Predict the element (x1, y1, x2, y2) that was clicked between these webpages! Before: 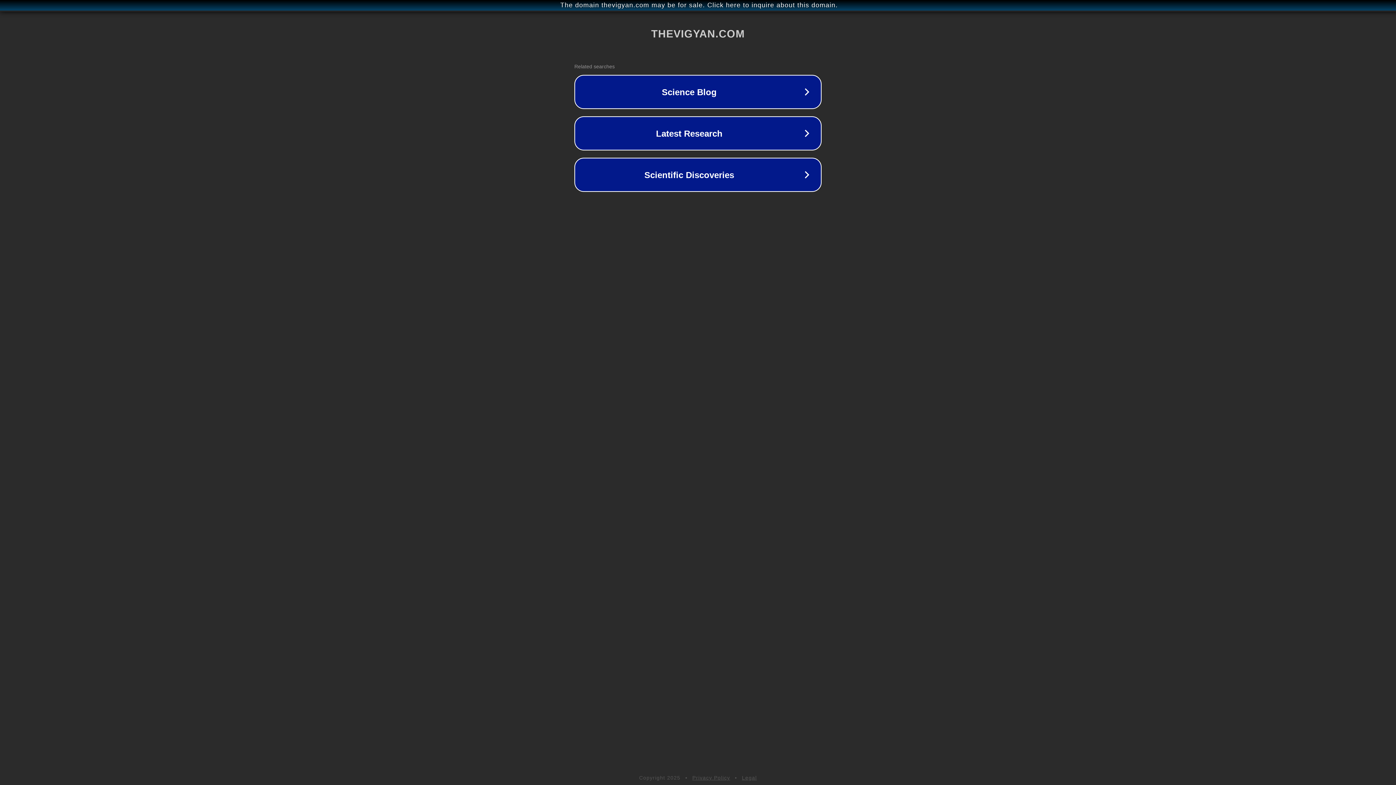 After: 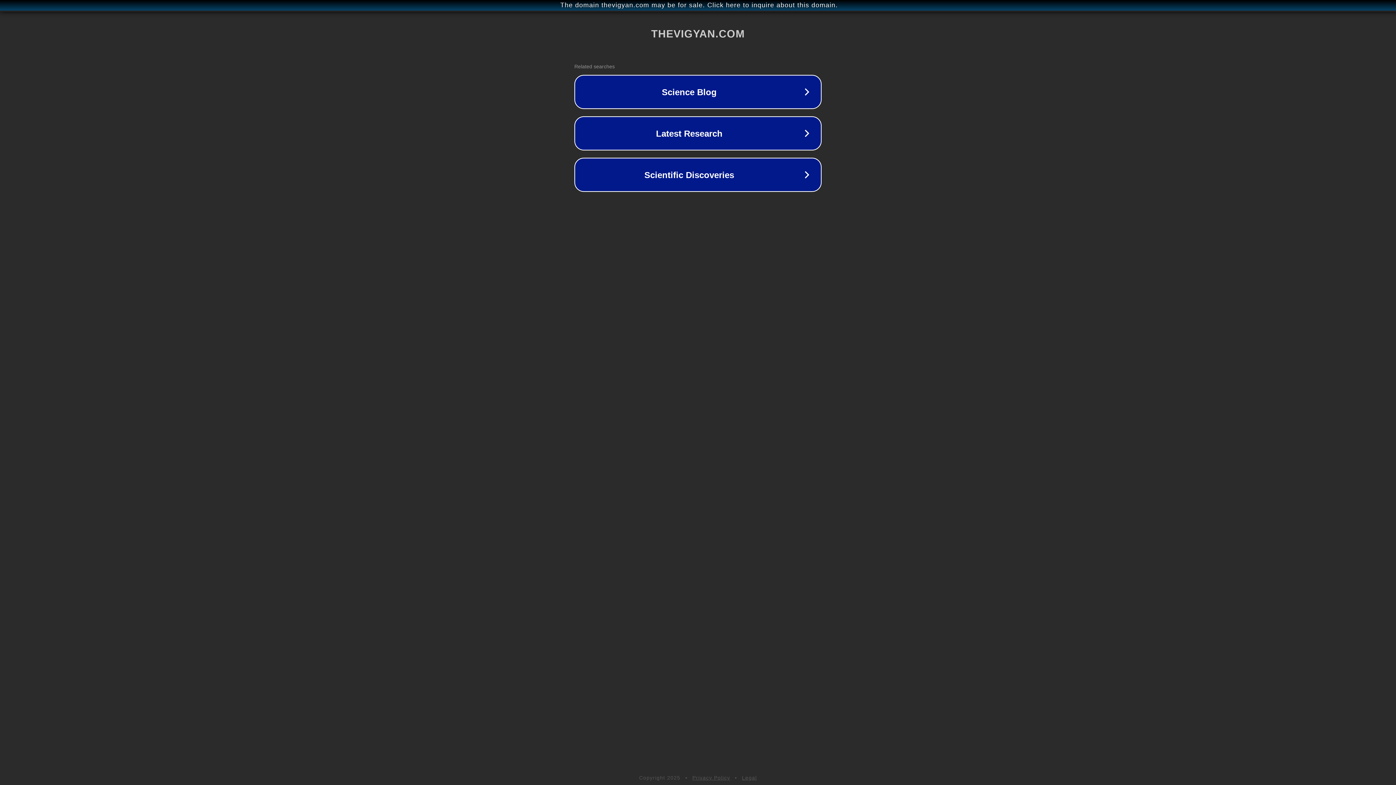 Action: bbox: (742, 775, 757, 781) label: Legal